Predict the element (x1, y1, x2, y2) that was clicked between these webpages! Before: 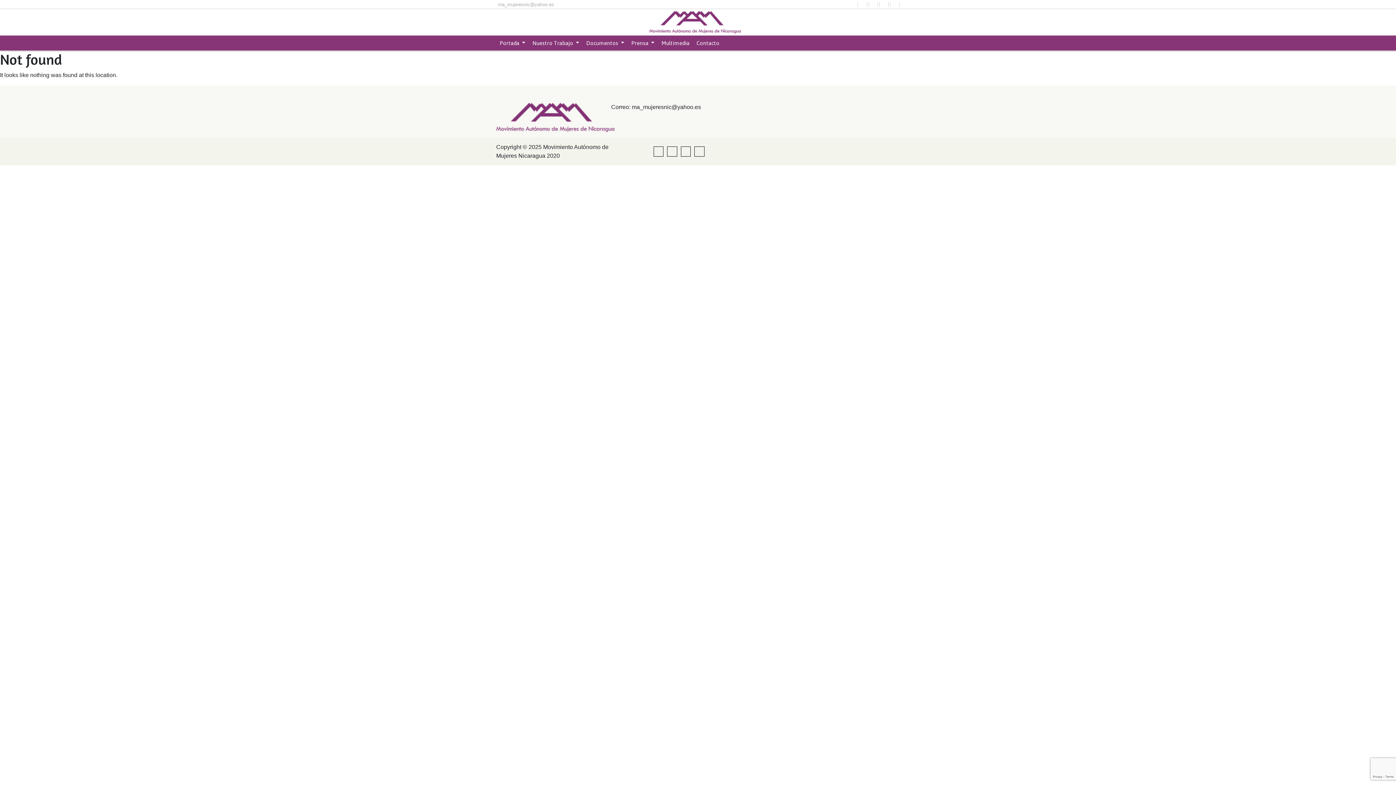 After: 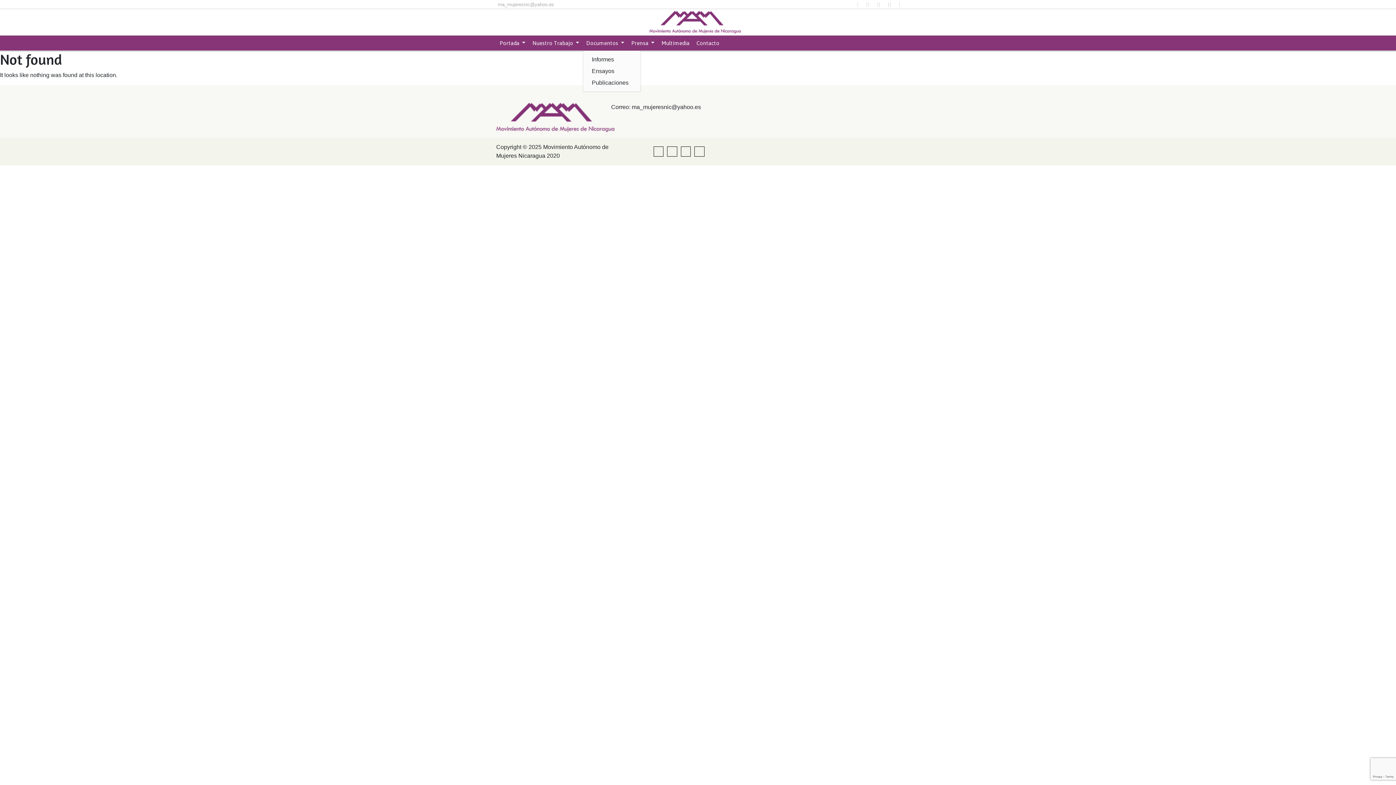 Action: label: Documentos  bbox: (582, 35, 628, 50)